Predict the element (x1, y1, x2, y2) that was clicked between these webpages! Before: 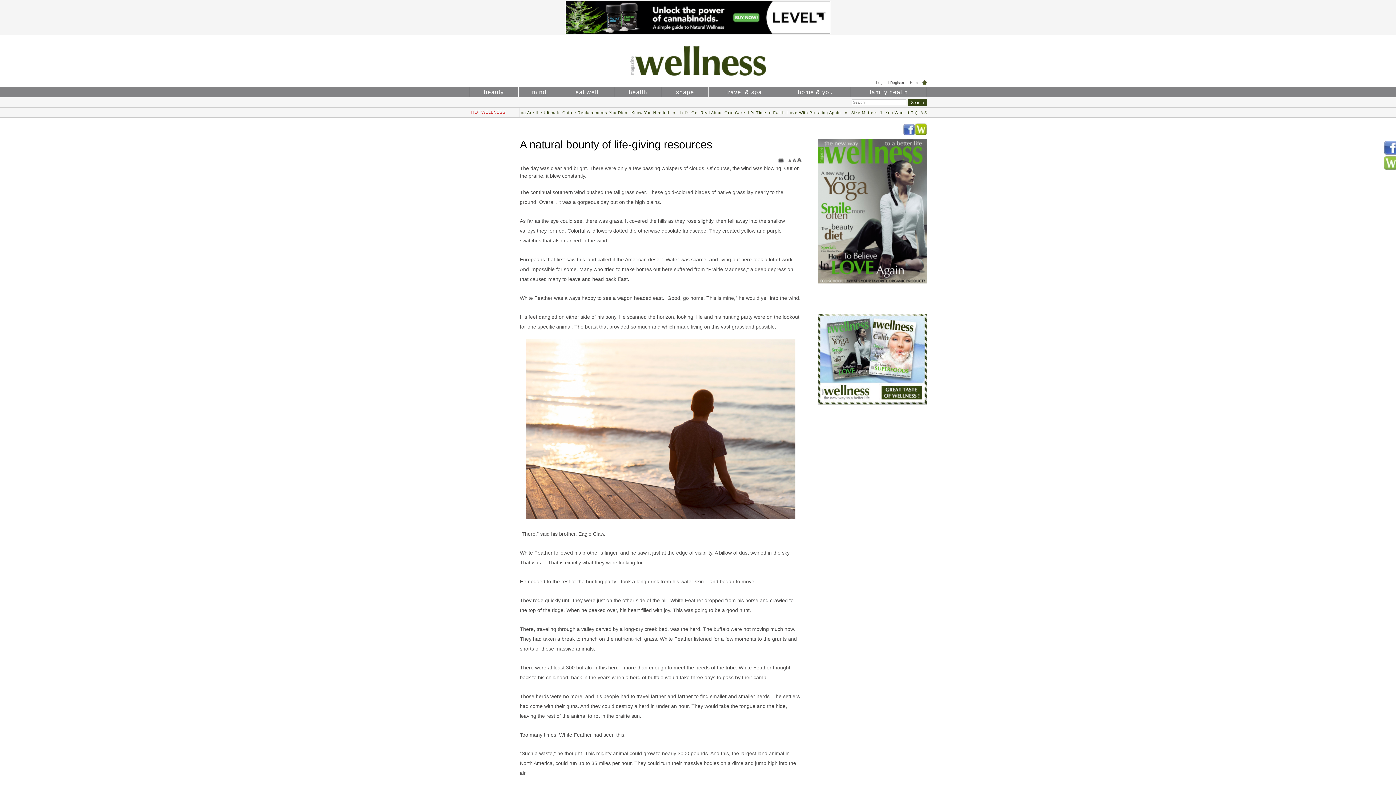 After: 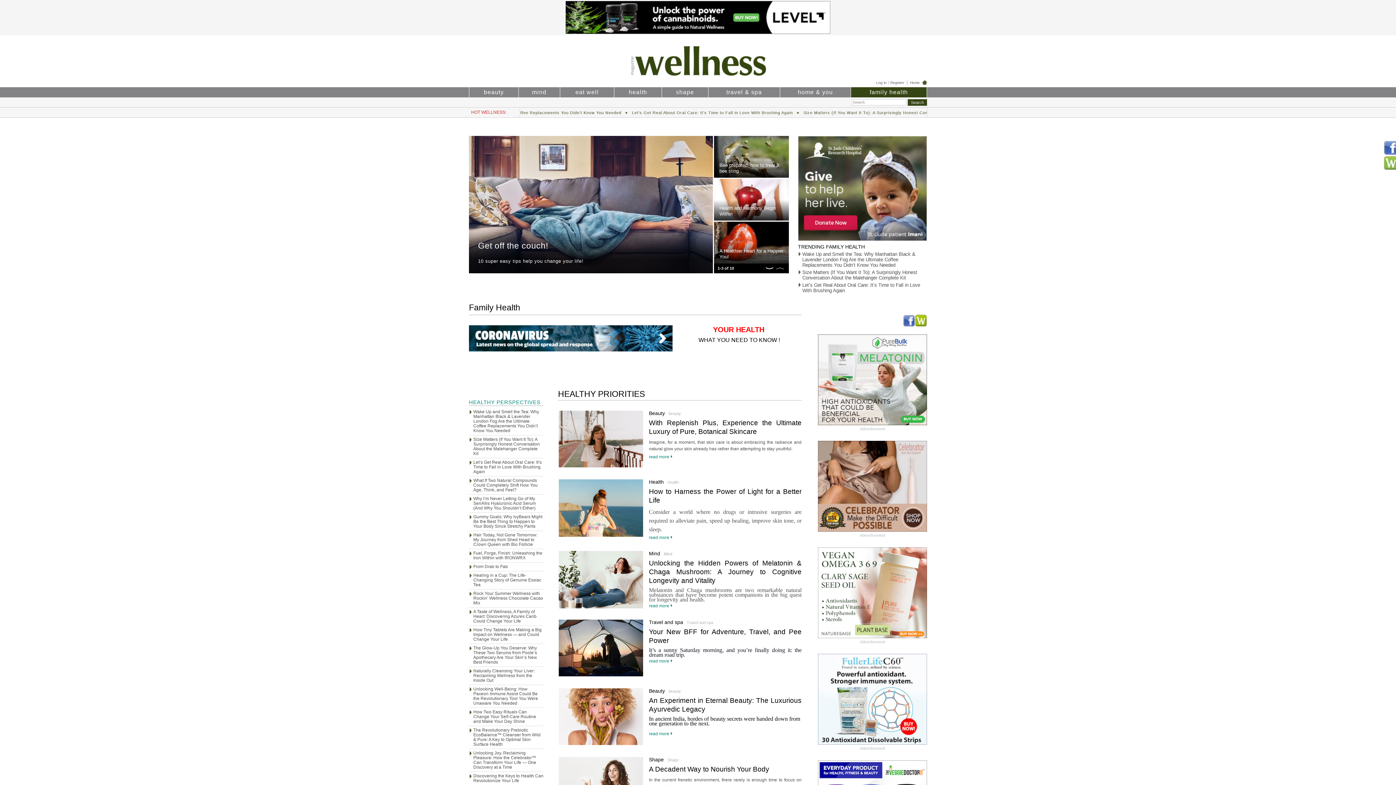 Action: label: family health bbox: (851, 87, 926, 97)